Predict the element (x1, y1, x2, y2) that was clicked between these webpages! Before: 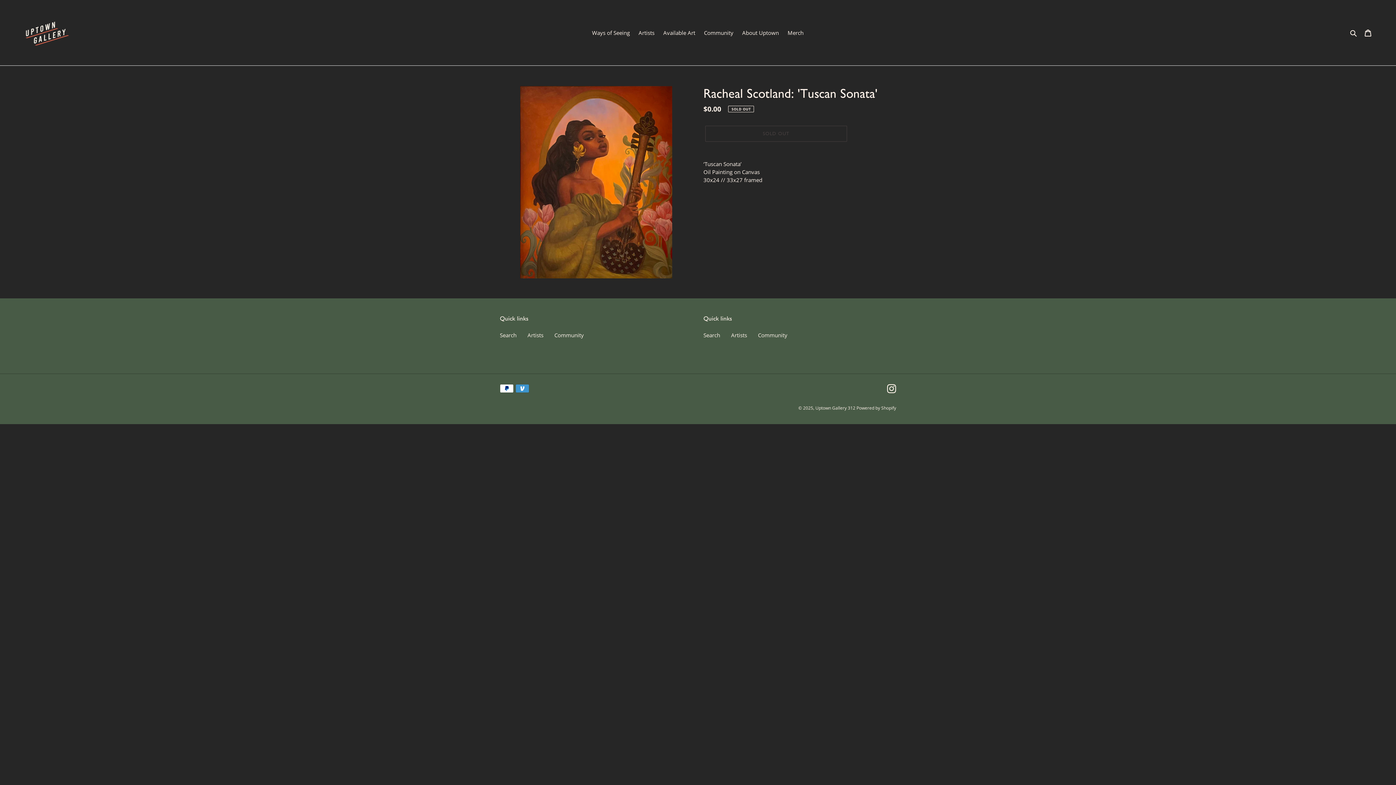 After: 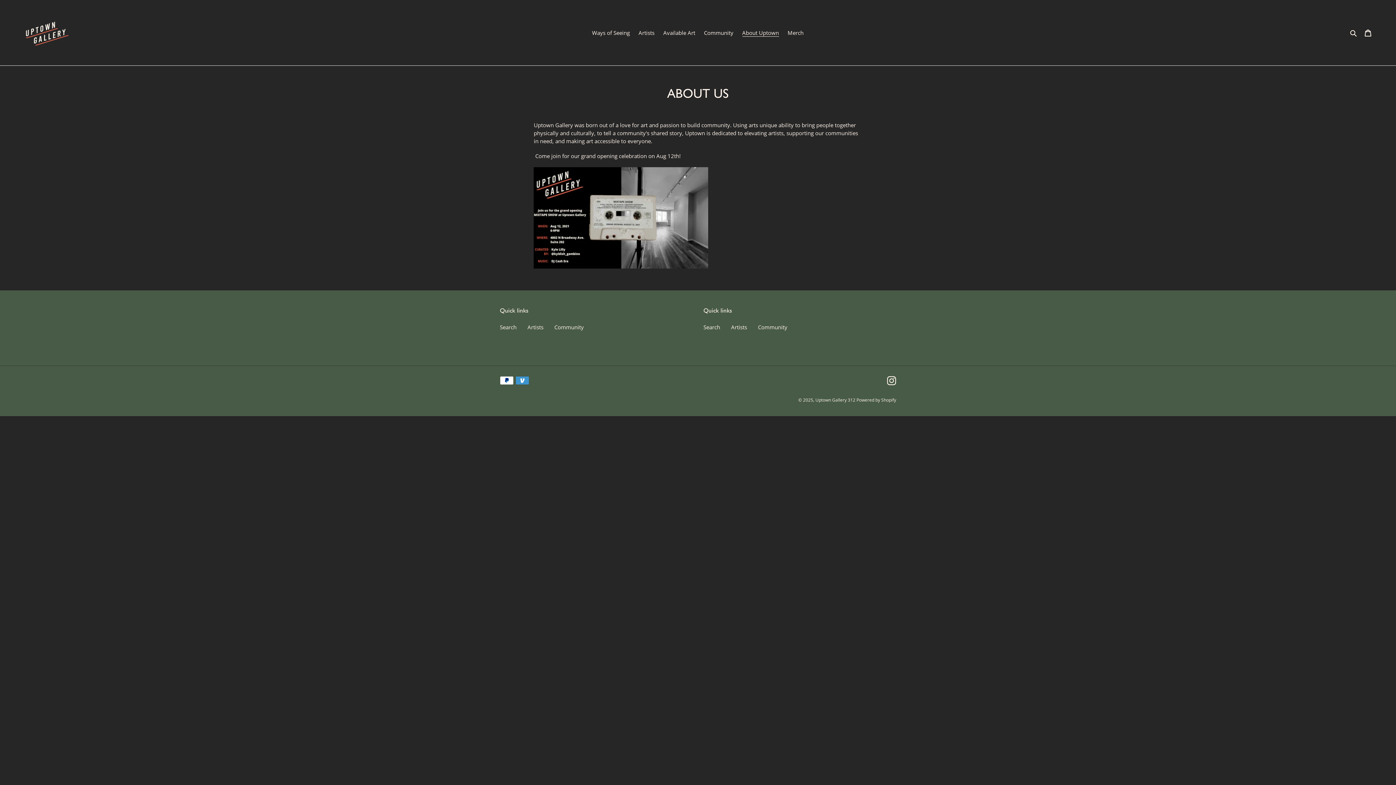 Action: bbox: (738, 27, 782, 37) label: About Uptown